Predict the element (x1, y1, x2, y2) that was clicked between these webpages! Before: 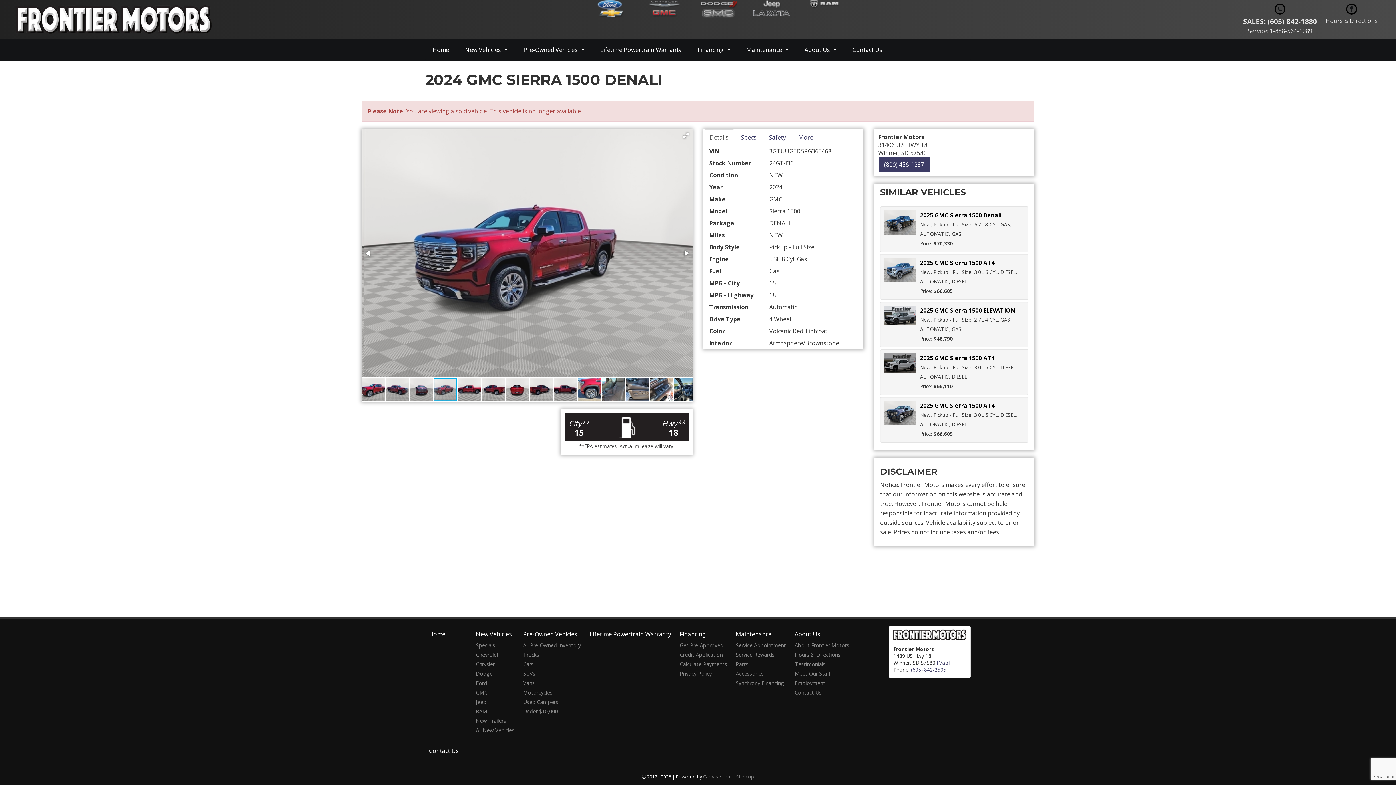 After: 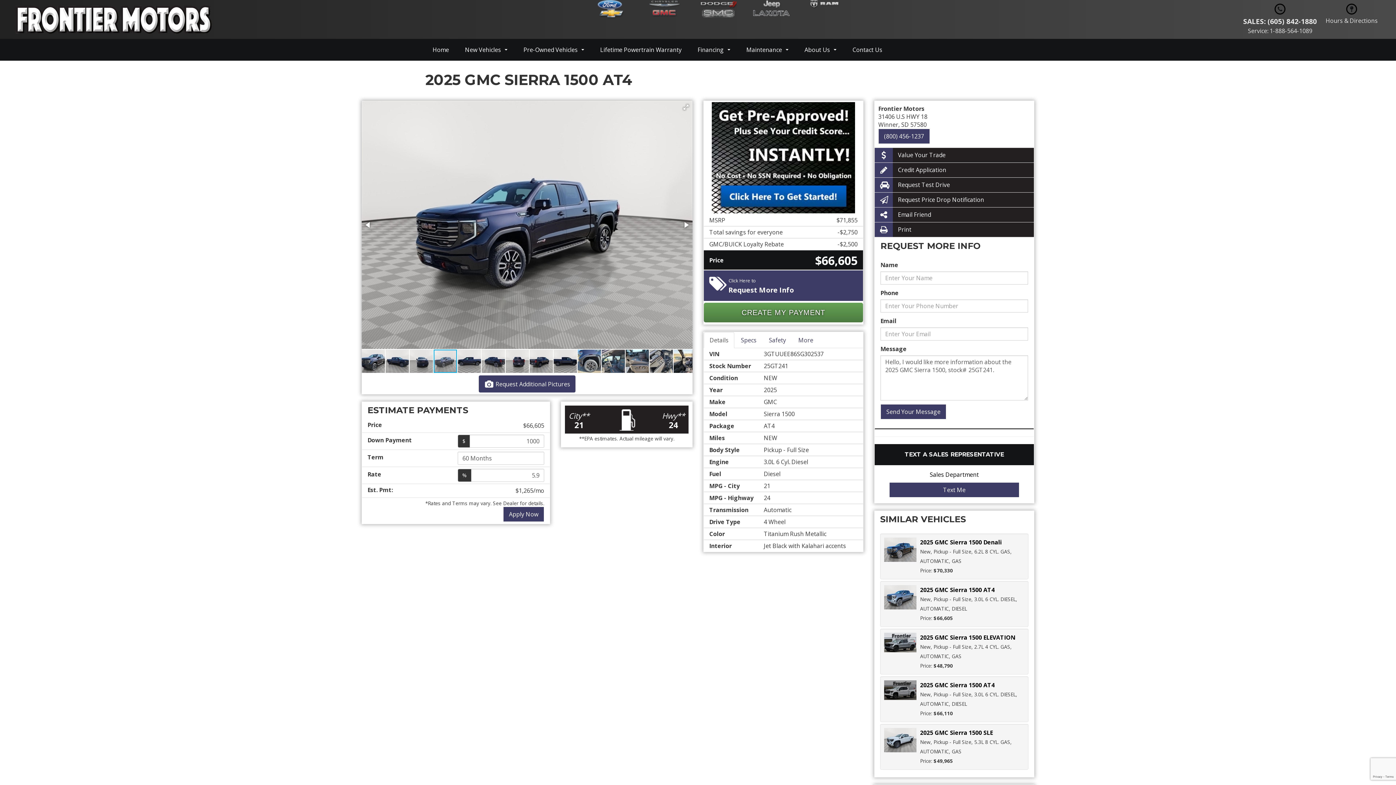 Action: label: 2025 GMC Sierra 1500 AT4 bbox: (920, 401, 994, 409)